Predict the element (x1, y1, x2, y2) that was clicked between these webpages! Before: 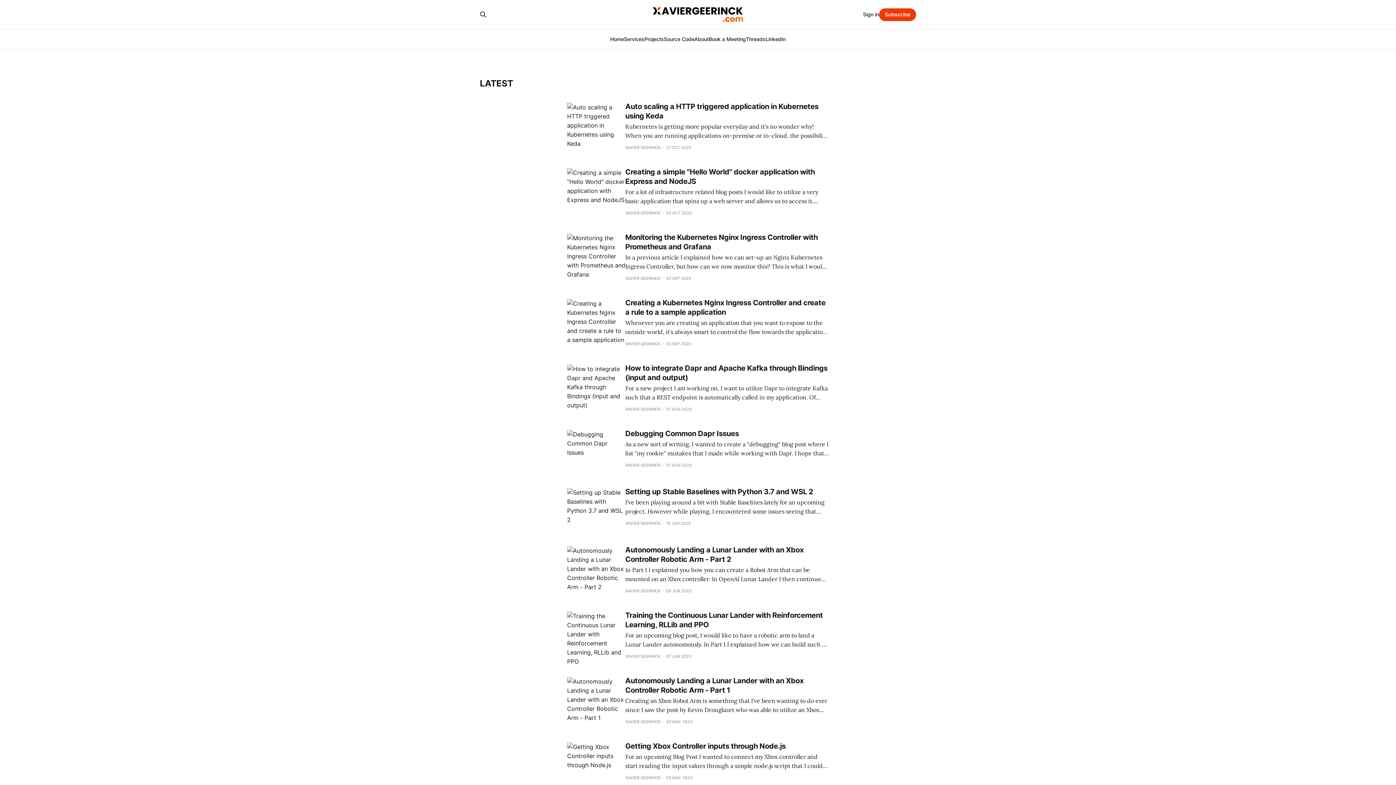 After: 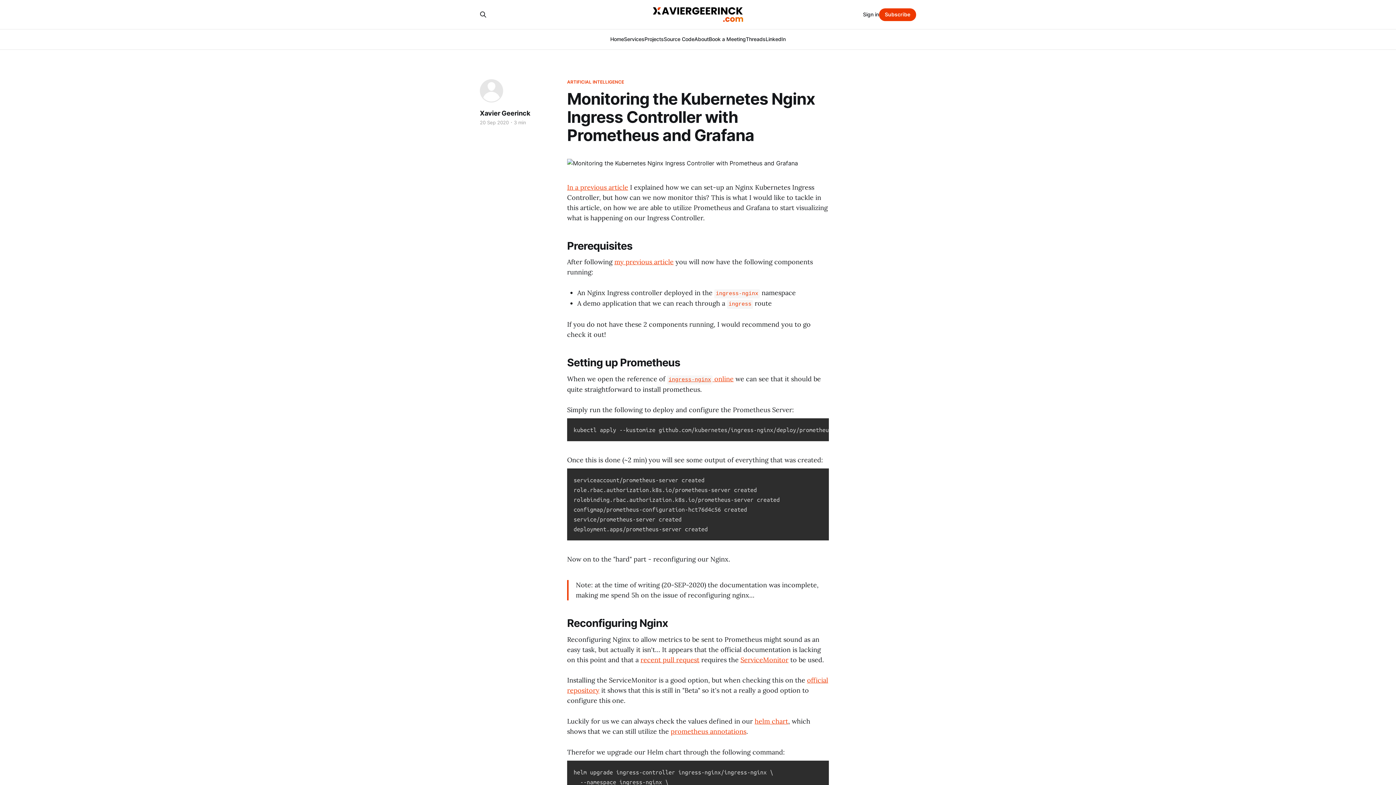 Action: bbox: (567, 233, 829, 281) label: Monitoring the Kubernetes Nginx Ingress Controller with Prometheus and Grafana
In a previous article I explained how we can set-up an Nginx Kubernetes Ingress Controller, but how can we now monitor this? This is what I would like to tackle in this article, on how we are able to utilize Prometheus and Grafana to start visualizing what is happening on
XAVIER GEERINCK 20 SEP 2020 